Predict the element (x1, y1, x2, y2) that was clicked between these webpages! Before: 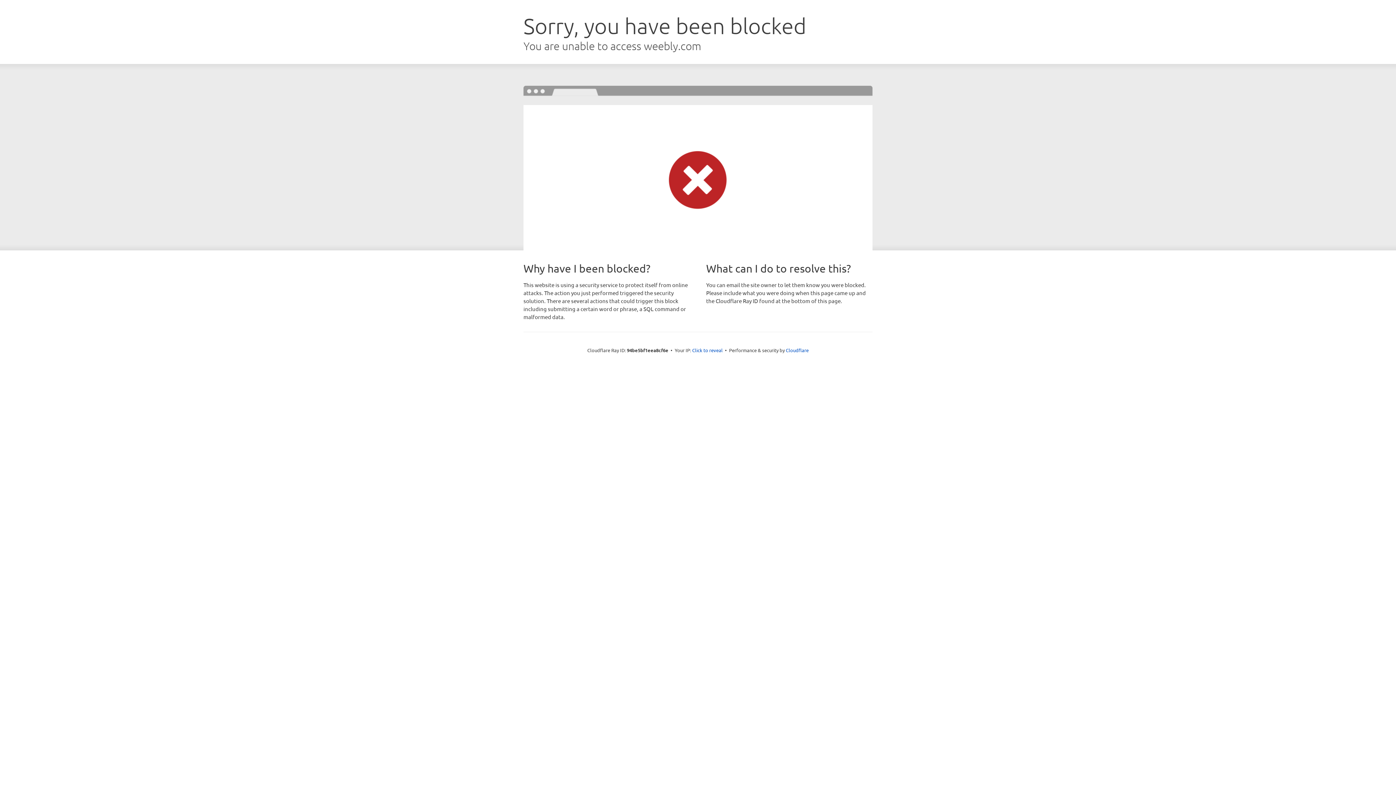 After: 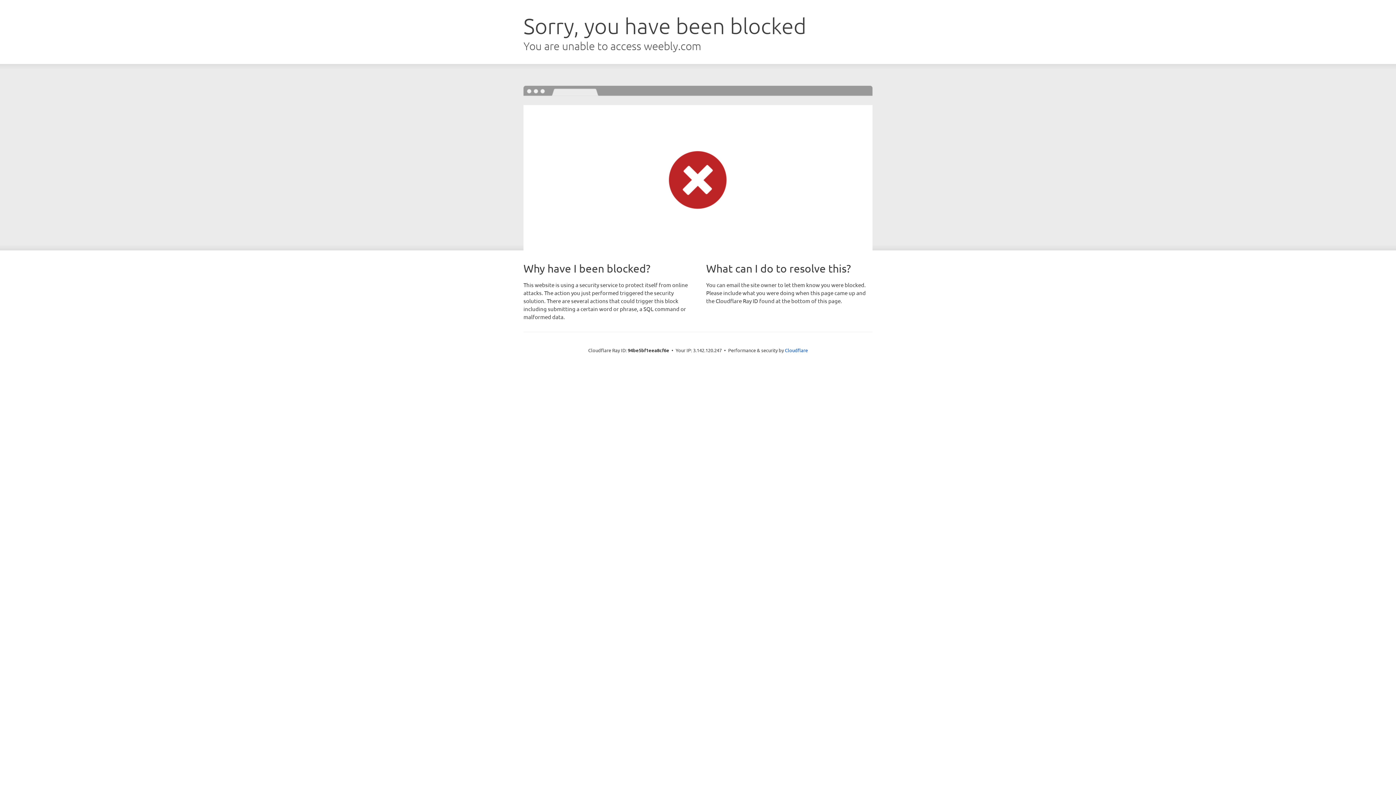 Action: bbox: (692, 346, 722, 353) label: Click to reveal